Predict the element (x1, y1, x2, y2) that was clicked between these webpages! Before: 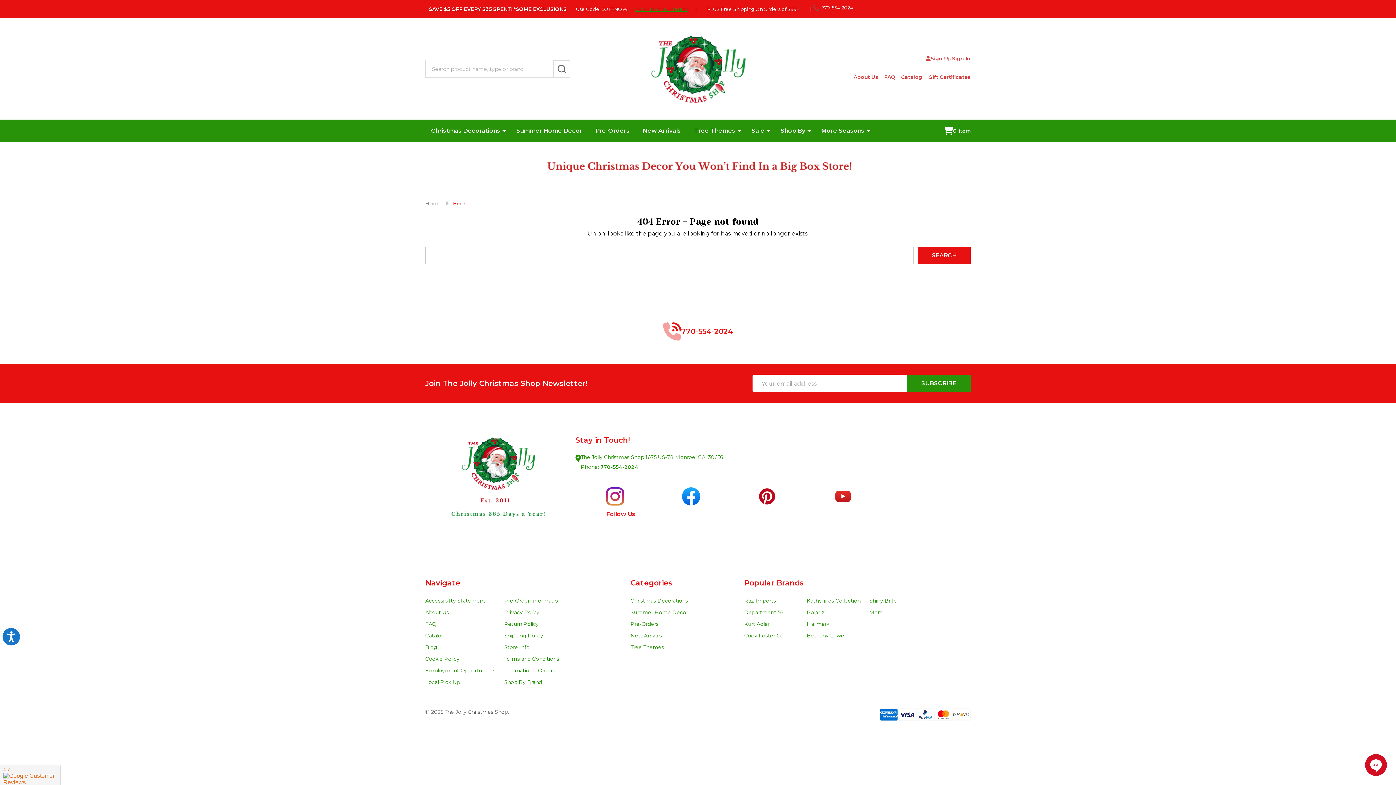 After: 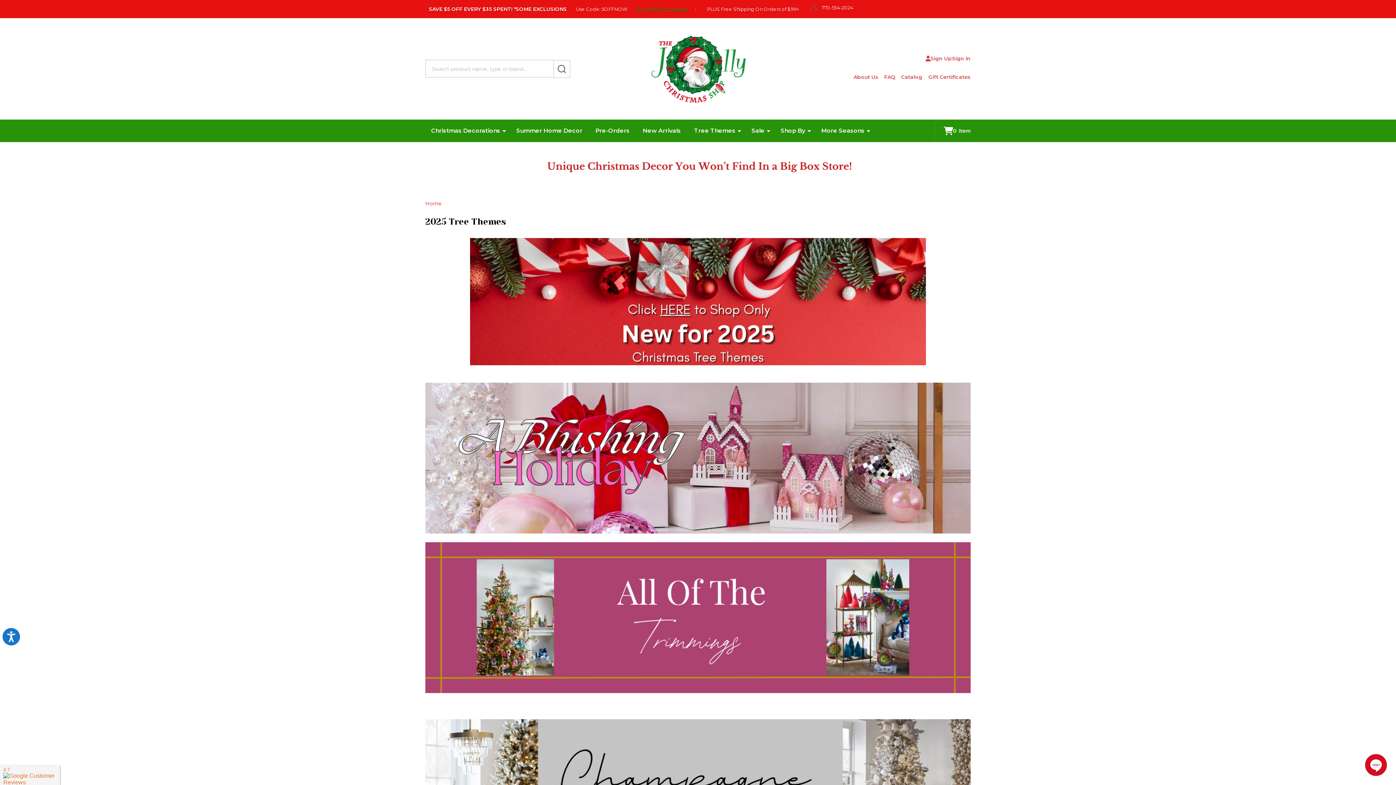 Action: bbox: (688, 120, 744, 141) label: Tree Themes